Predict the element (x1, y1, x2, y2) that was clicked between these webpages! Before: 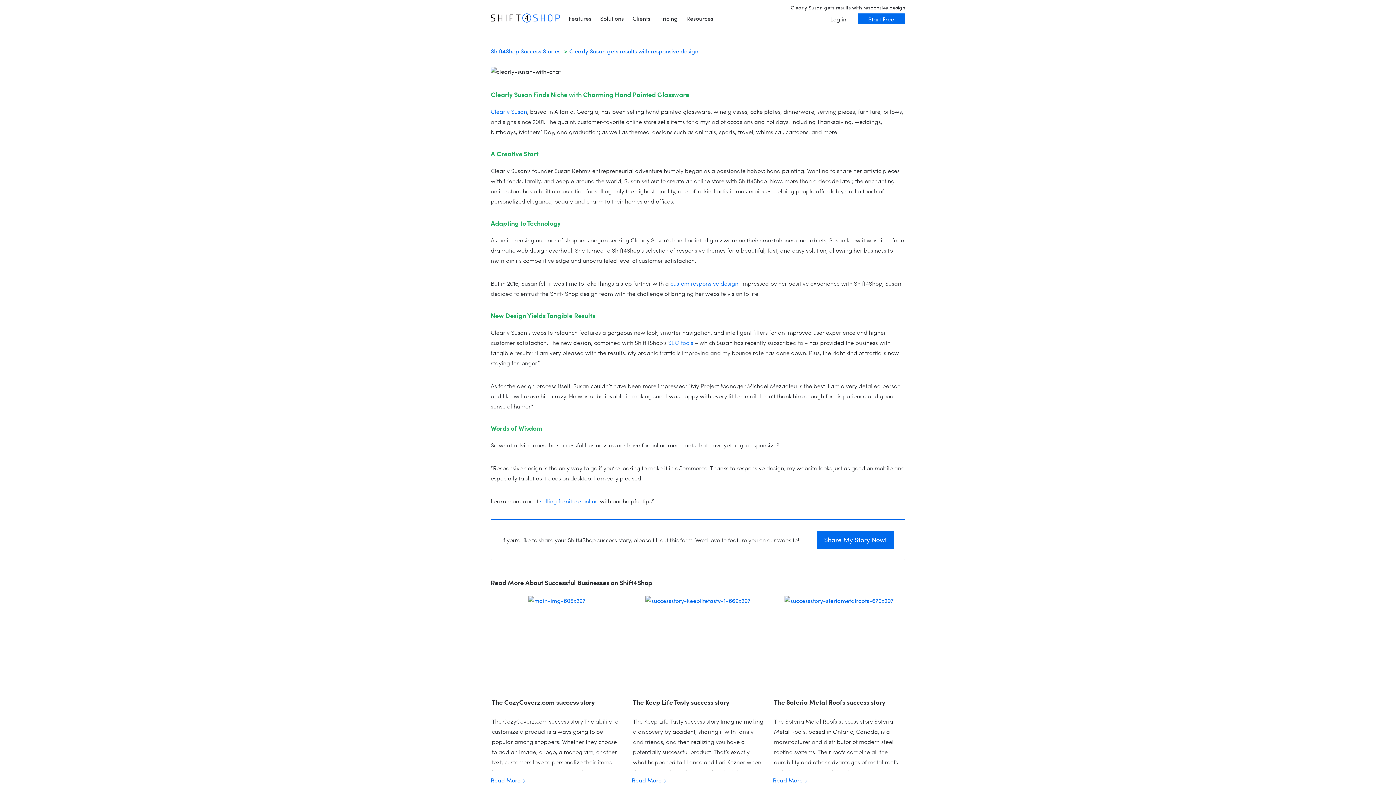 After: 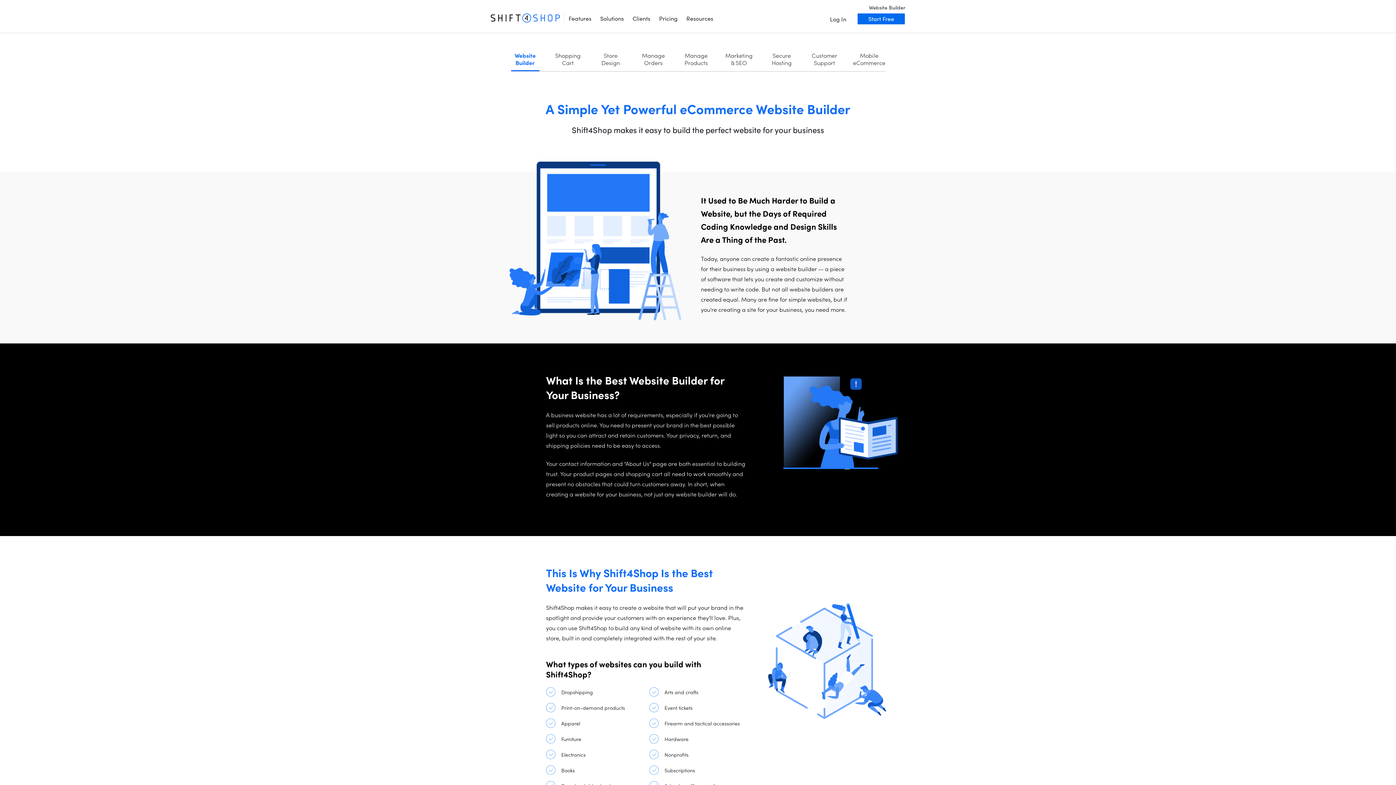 Action: bbox: (564, 1, 596, 32) label: Features